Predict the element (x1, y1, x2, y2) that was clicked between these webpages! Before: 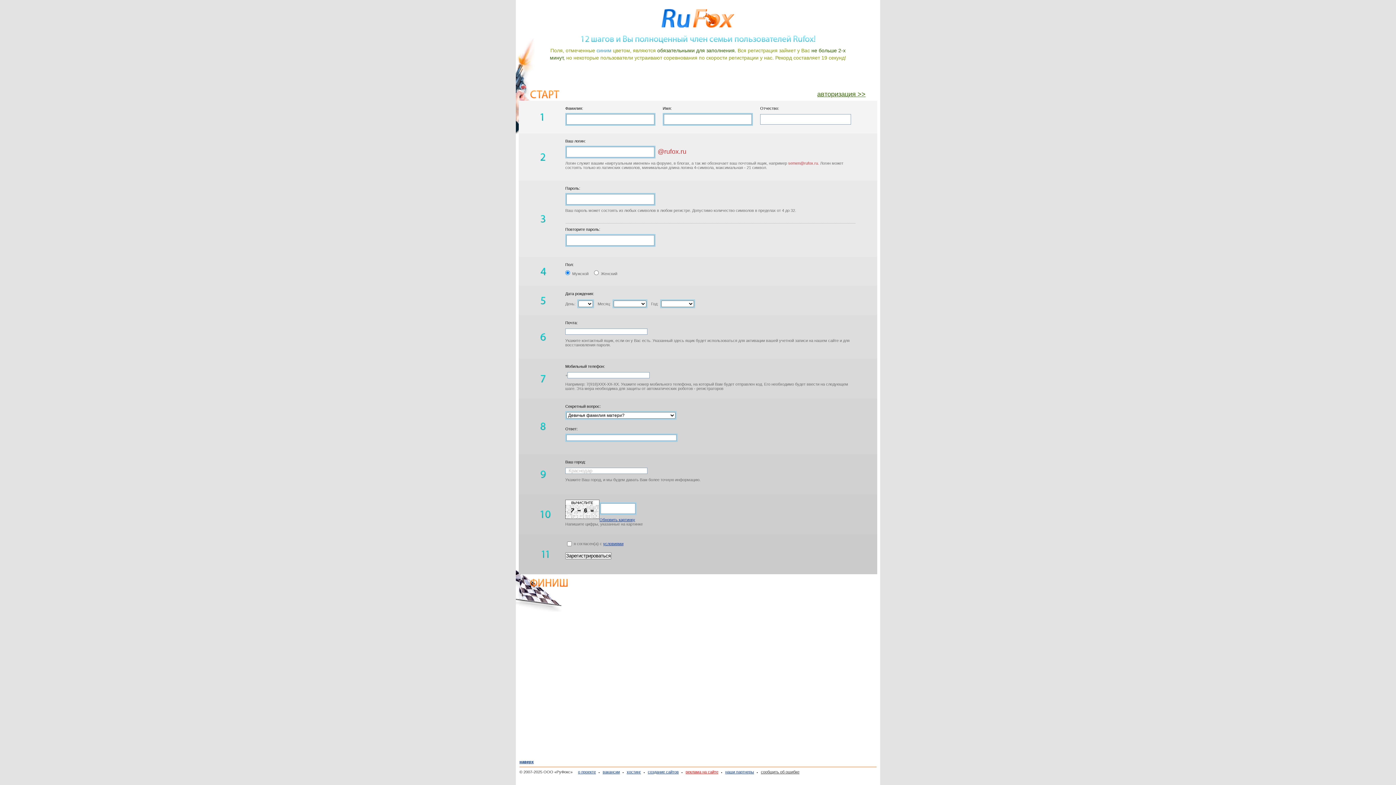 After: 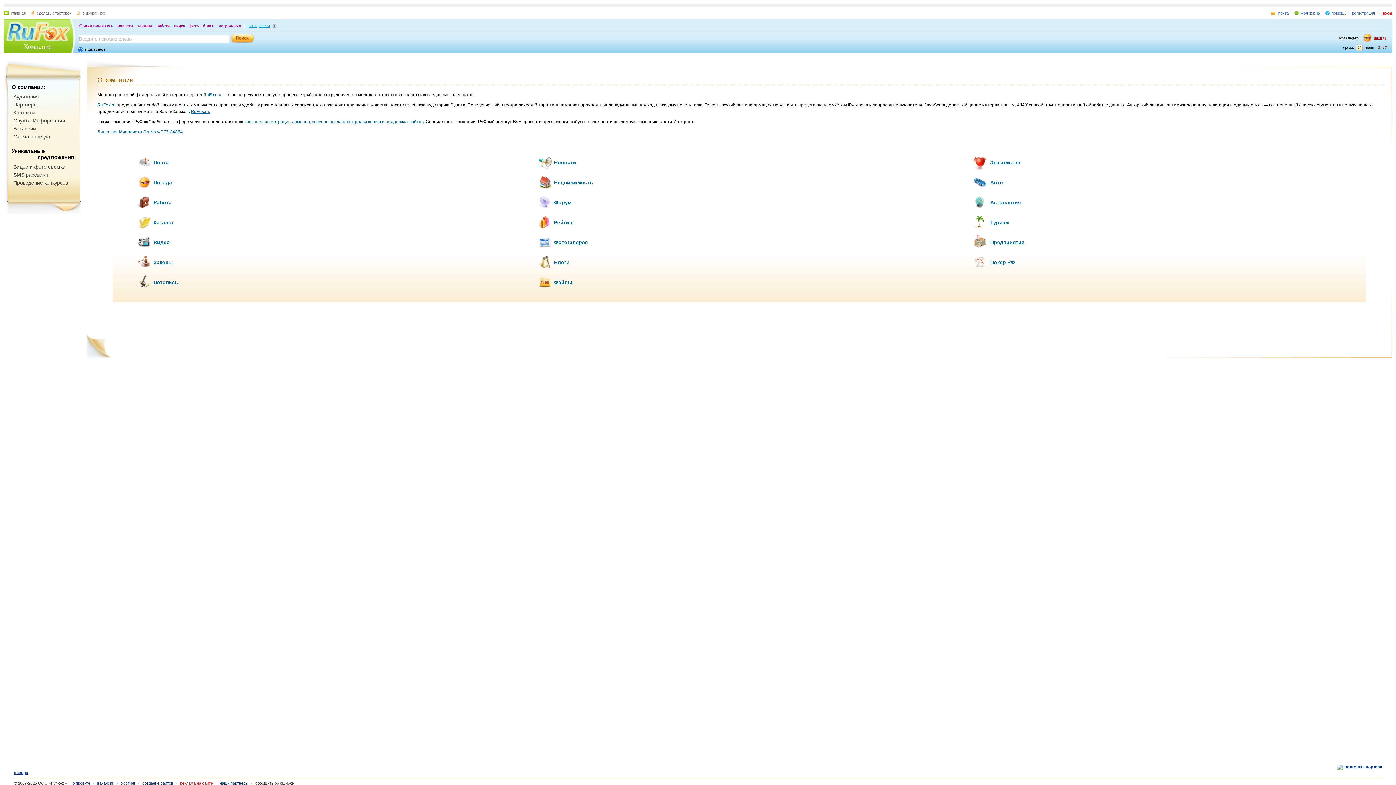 Action: label: о проекте bbox: (578, 770, 596, 774)